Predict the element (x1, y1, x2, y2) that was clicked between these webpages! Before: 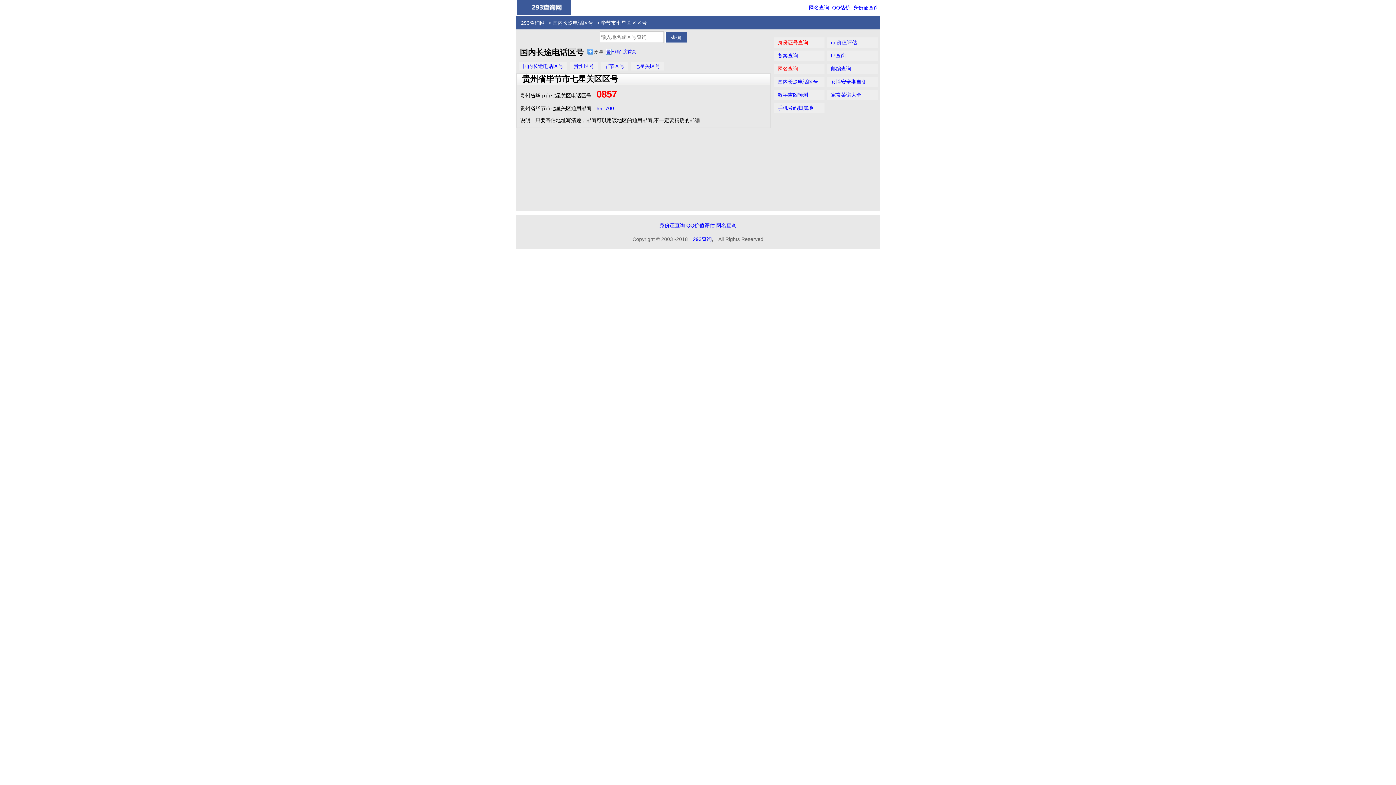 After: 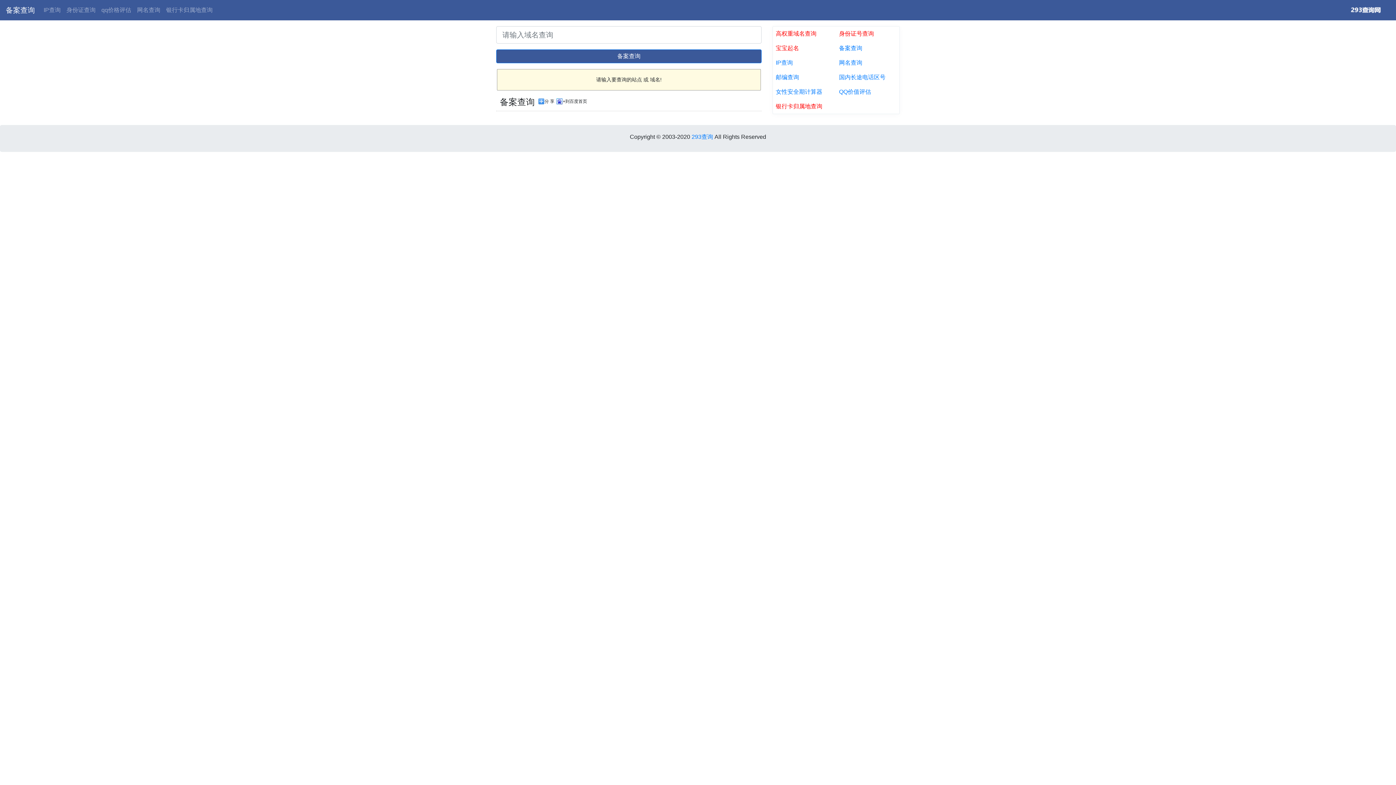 Action: bbox: (777, 52, 798, 58) label: 备案查询